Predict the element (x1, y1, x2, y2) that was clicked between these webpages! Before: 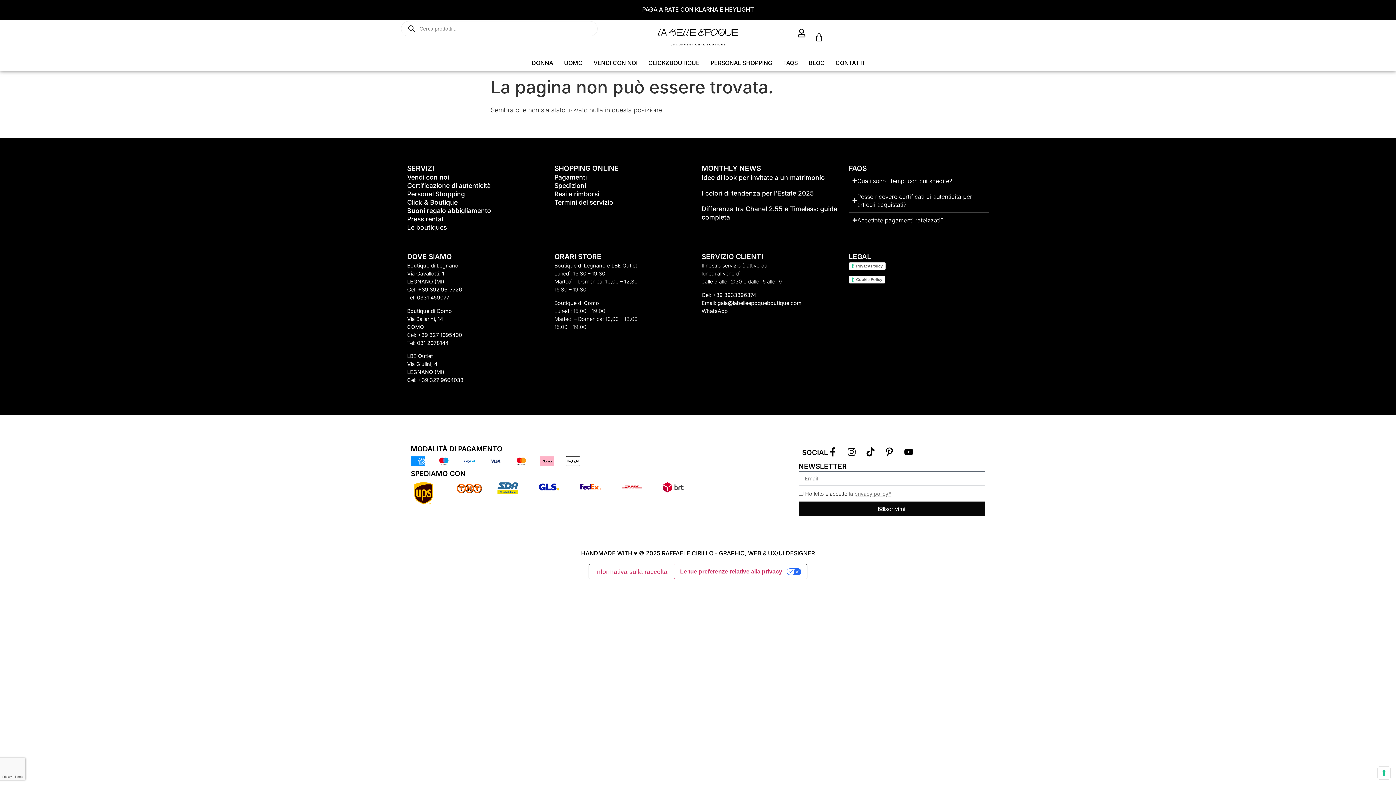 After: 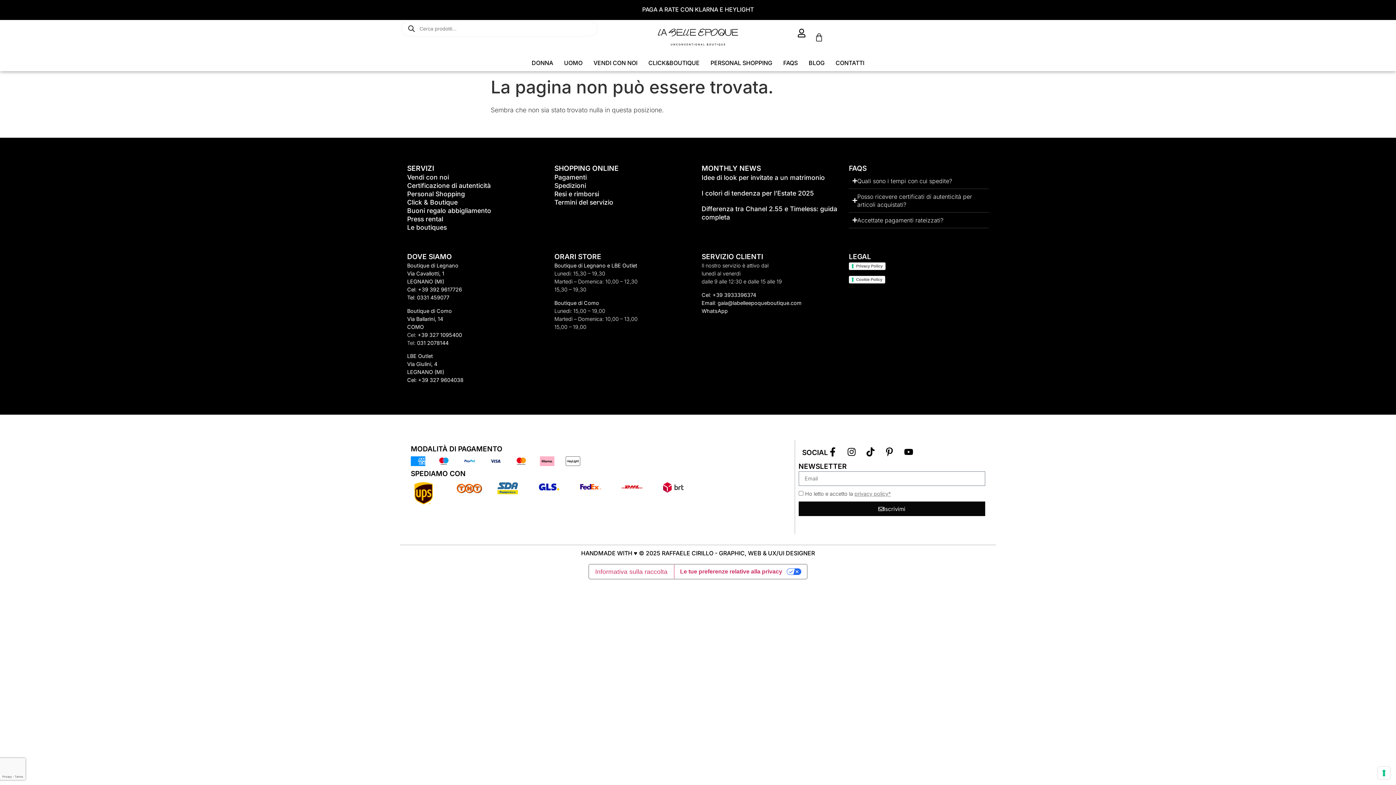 Action: bbox: (904, 447, 917, 456)